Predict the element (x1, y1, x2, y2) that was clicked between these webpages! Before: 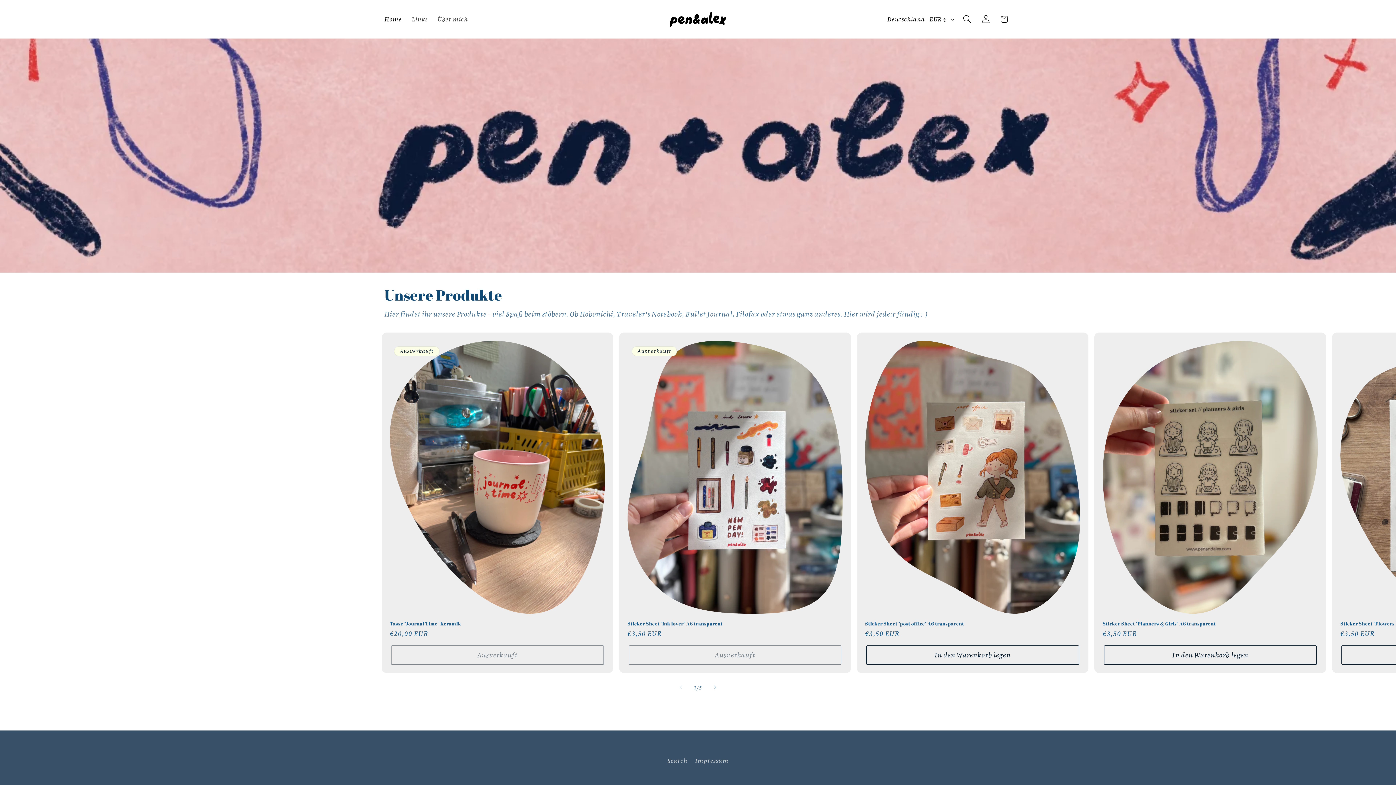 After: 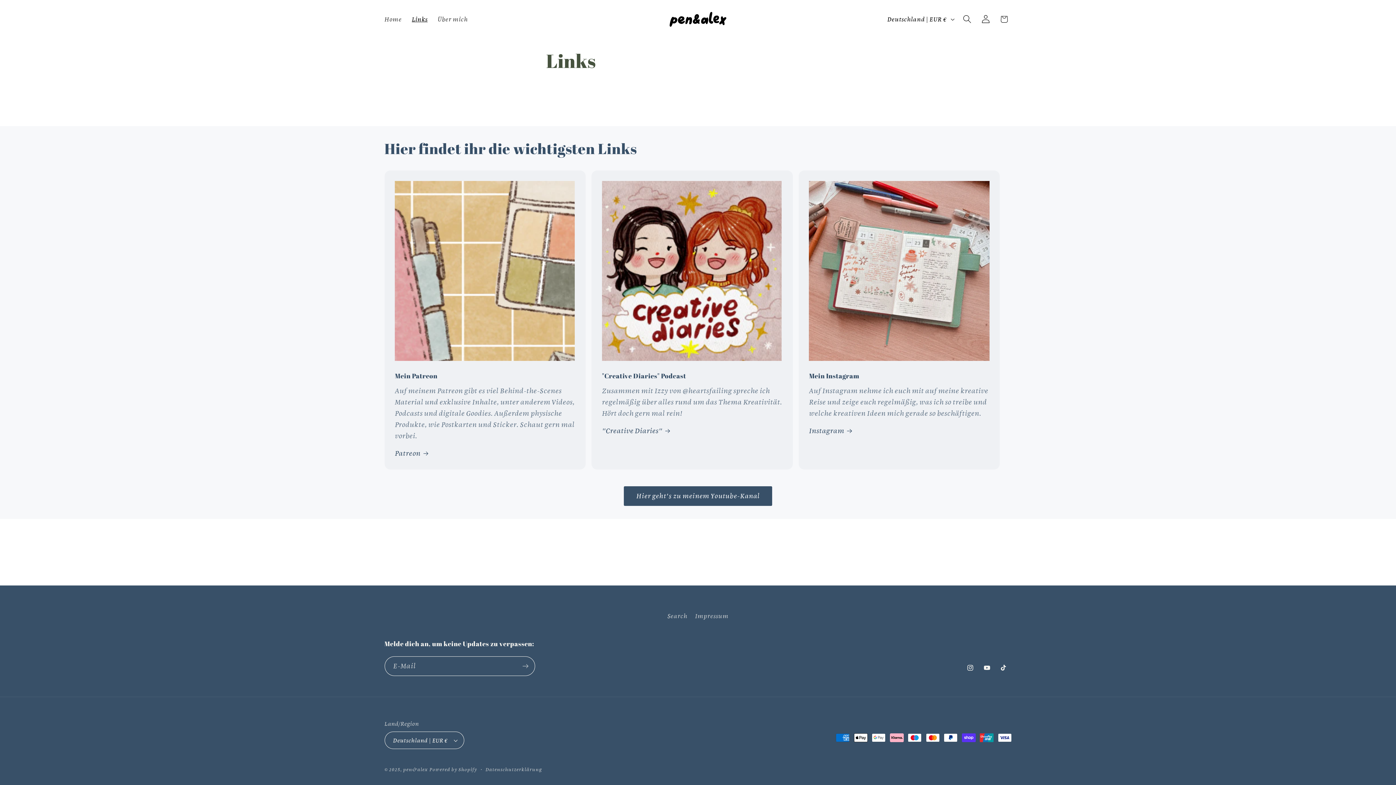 Action: bbox: (406, 10, 432, 27) label: Links